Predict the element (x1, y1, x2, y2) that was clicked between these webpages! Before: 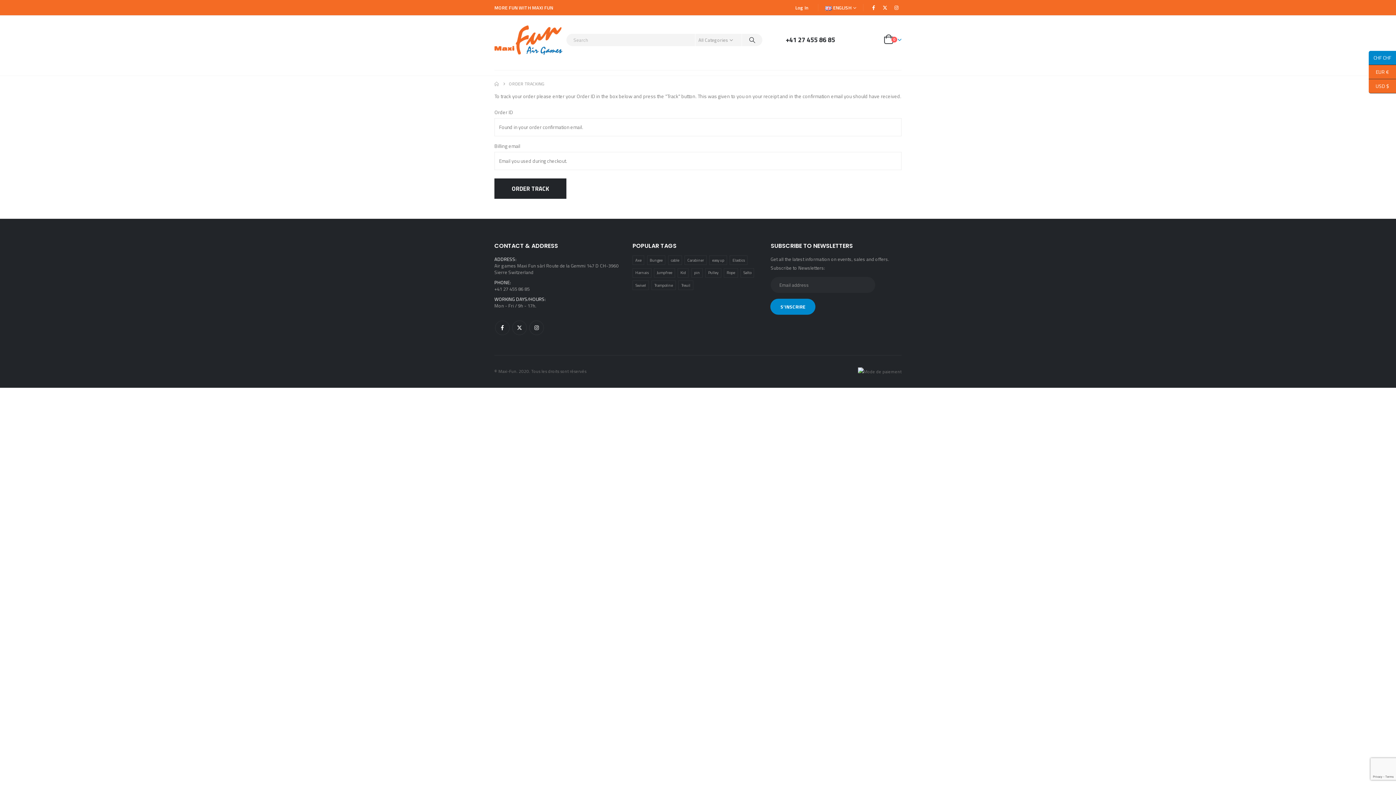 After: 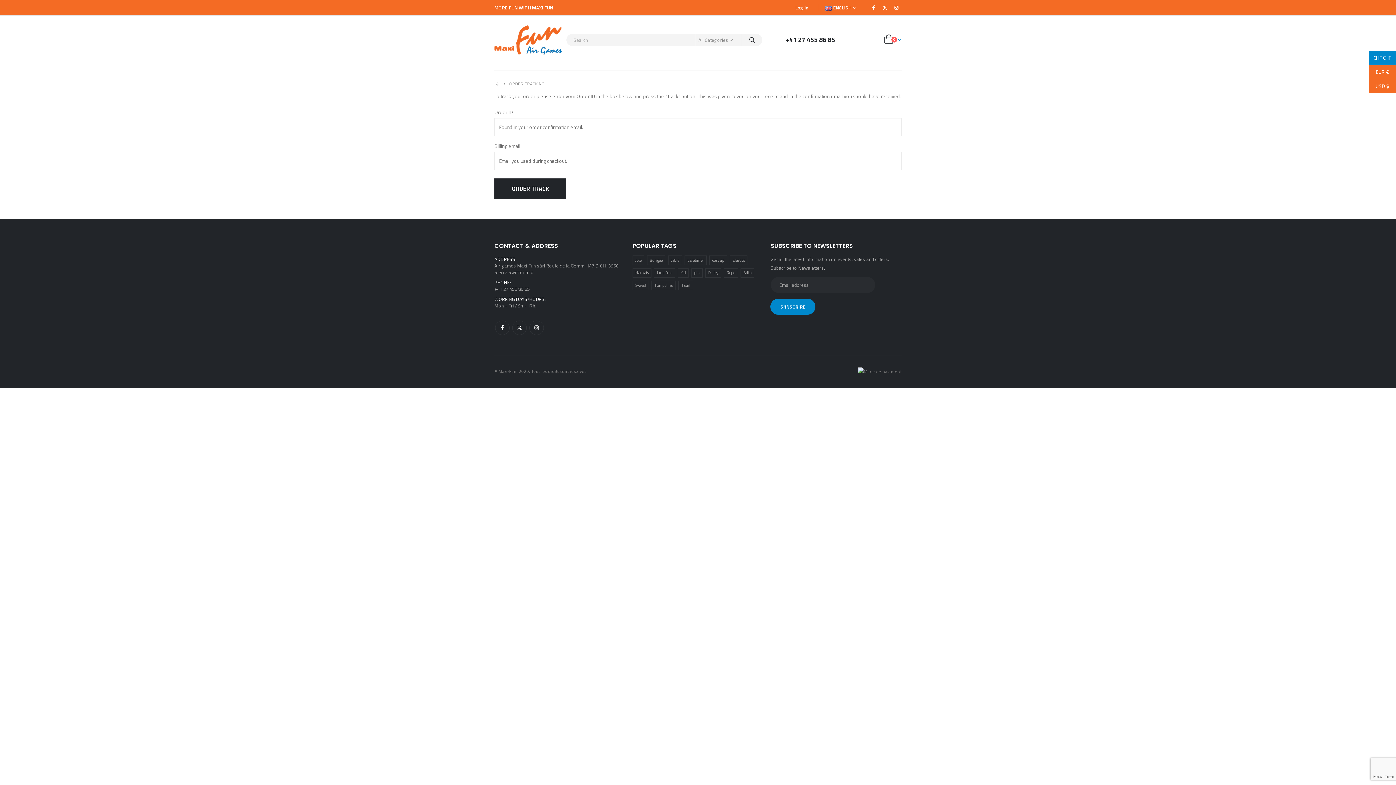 Action: bbox: (1369, 50, 1396, 65) label: CHF CHF